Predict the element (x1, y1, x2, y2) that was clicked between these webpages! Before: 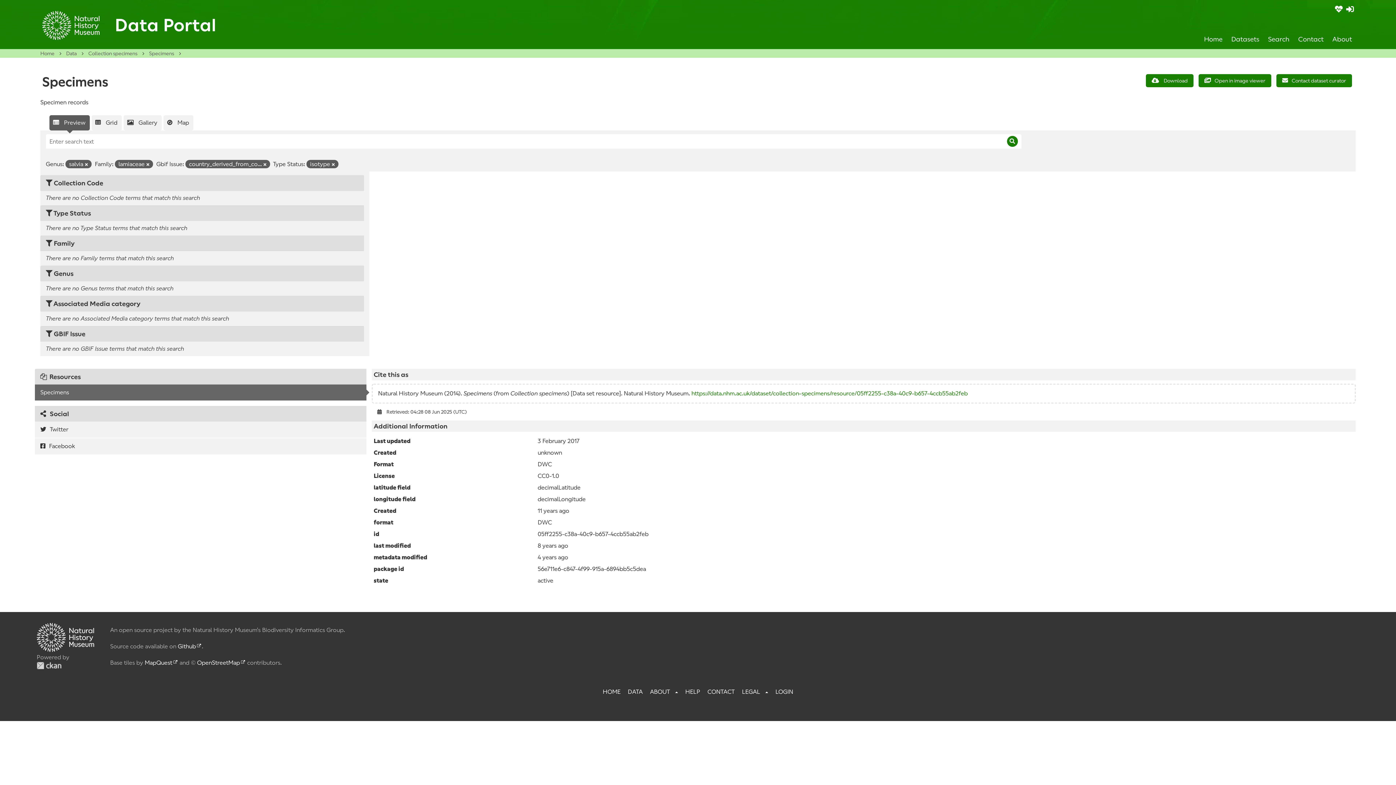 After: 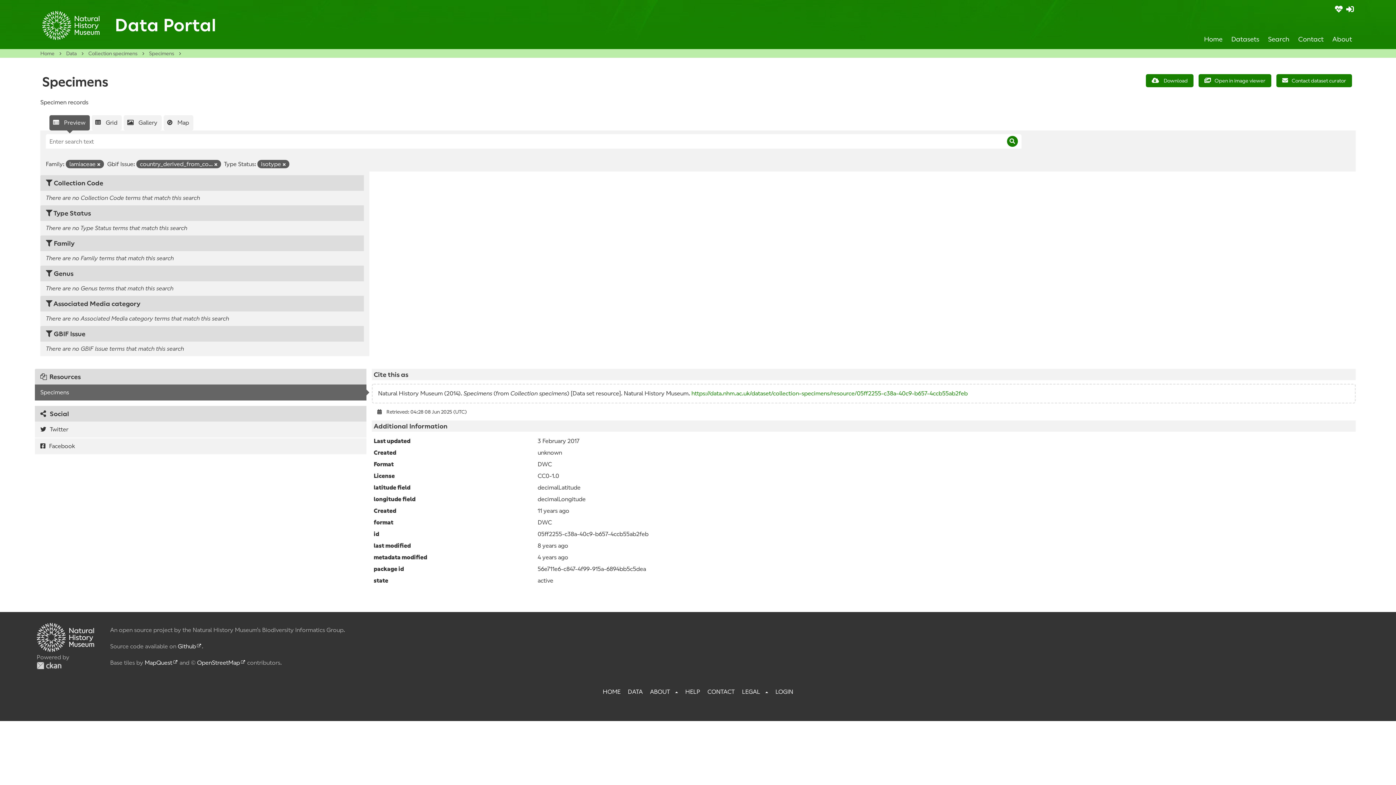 Action: bbox: (85, 162, 88, 167) label: Remove filter